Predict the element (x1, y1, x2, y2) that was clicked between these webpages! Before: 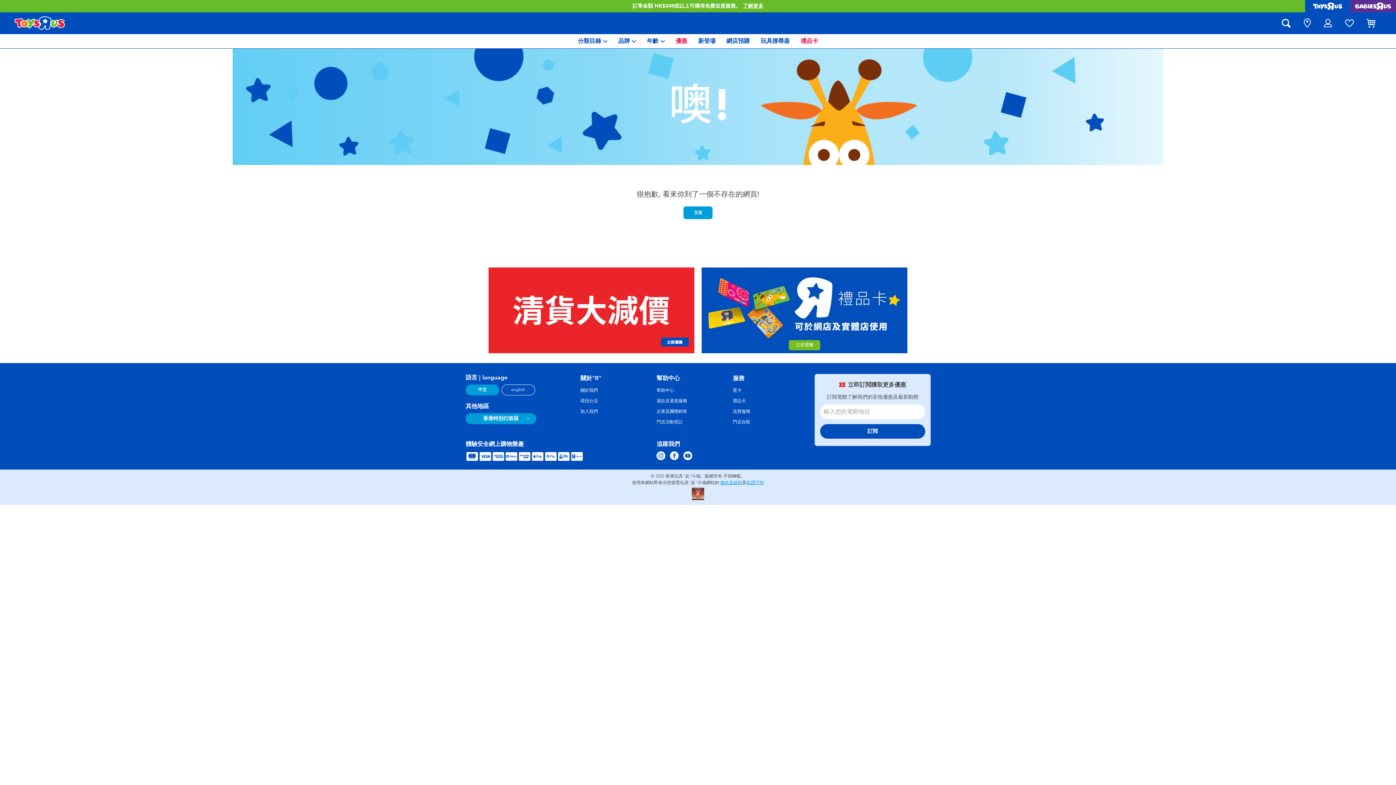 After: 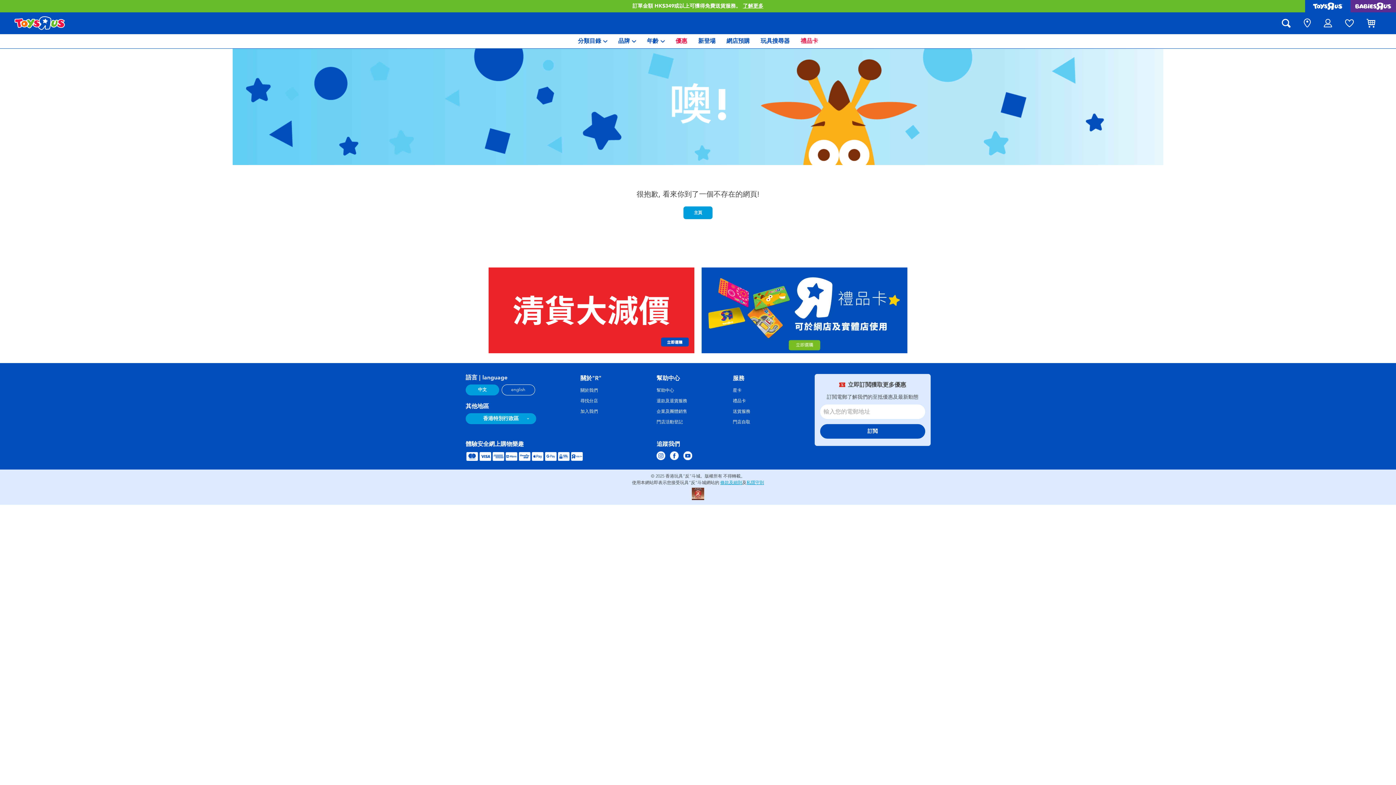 Action: bbox: (501, 384, 535, 395) label: english